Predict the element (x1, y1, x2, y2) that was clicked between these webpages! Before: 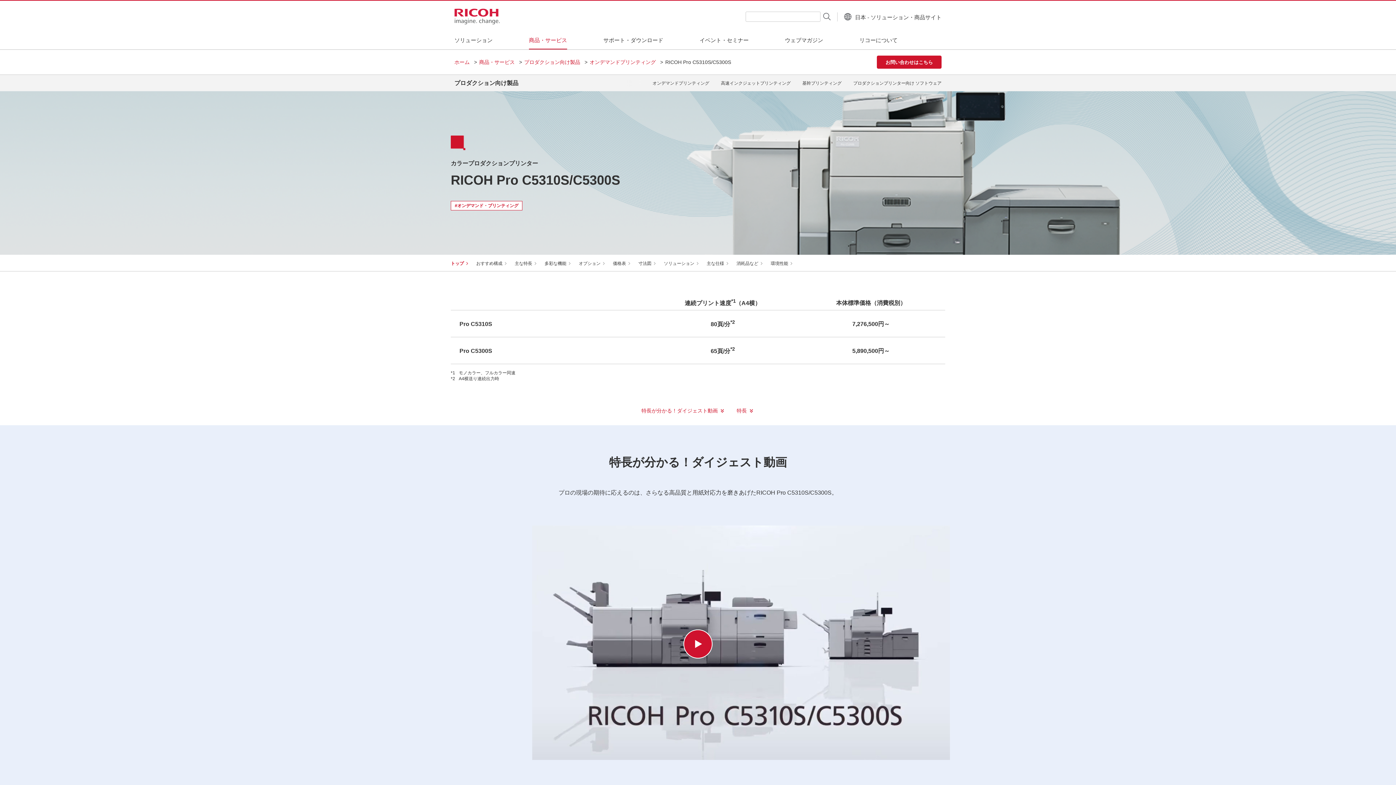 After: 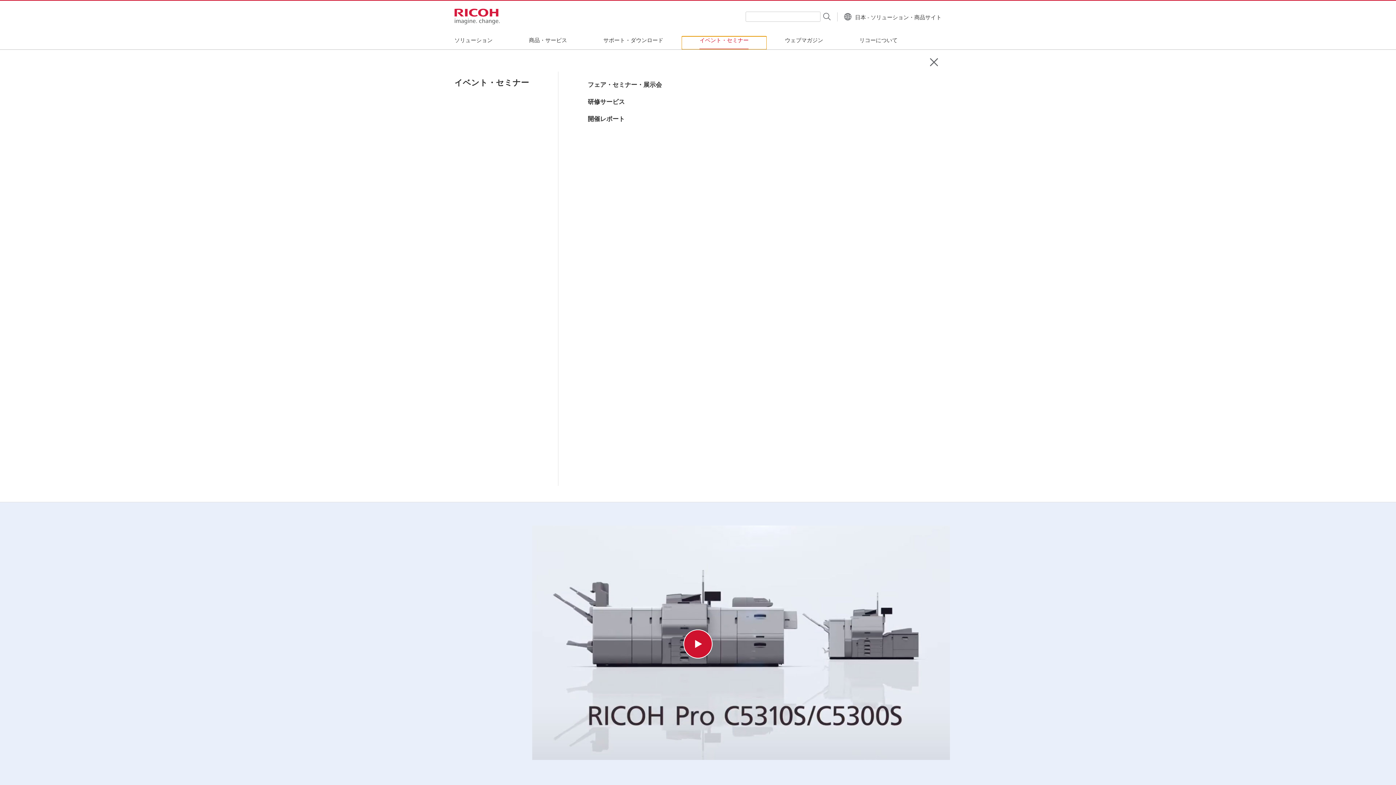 Action: label: イベント・セミナー bbox: (681, 36, 767, 49)